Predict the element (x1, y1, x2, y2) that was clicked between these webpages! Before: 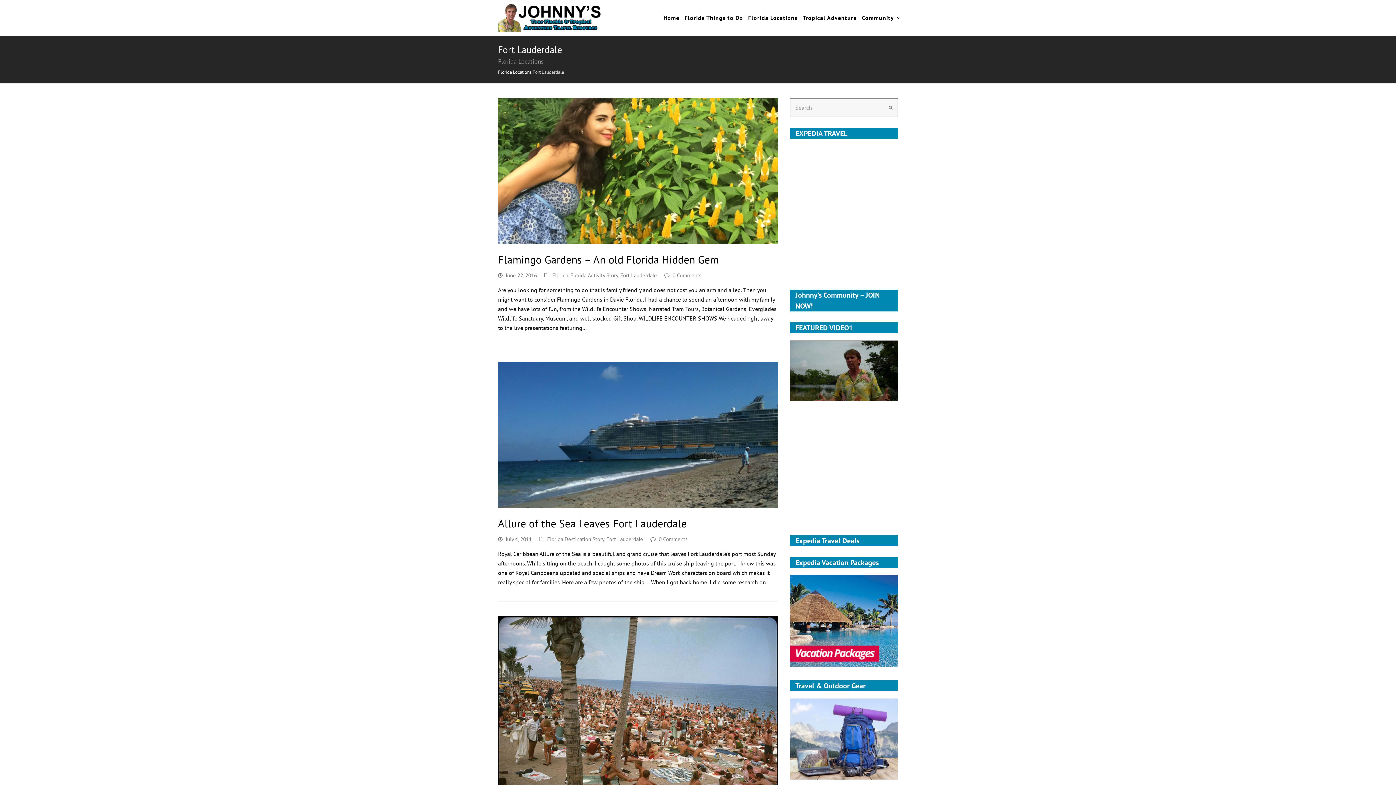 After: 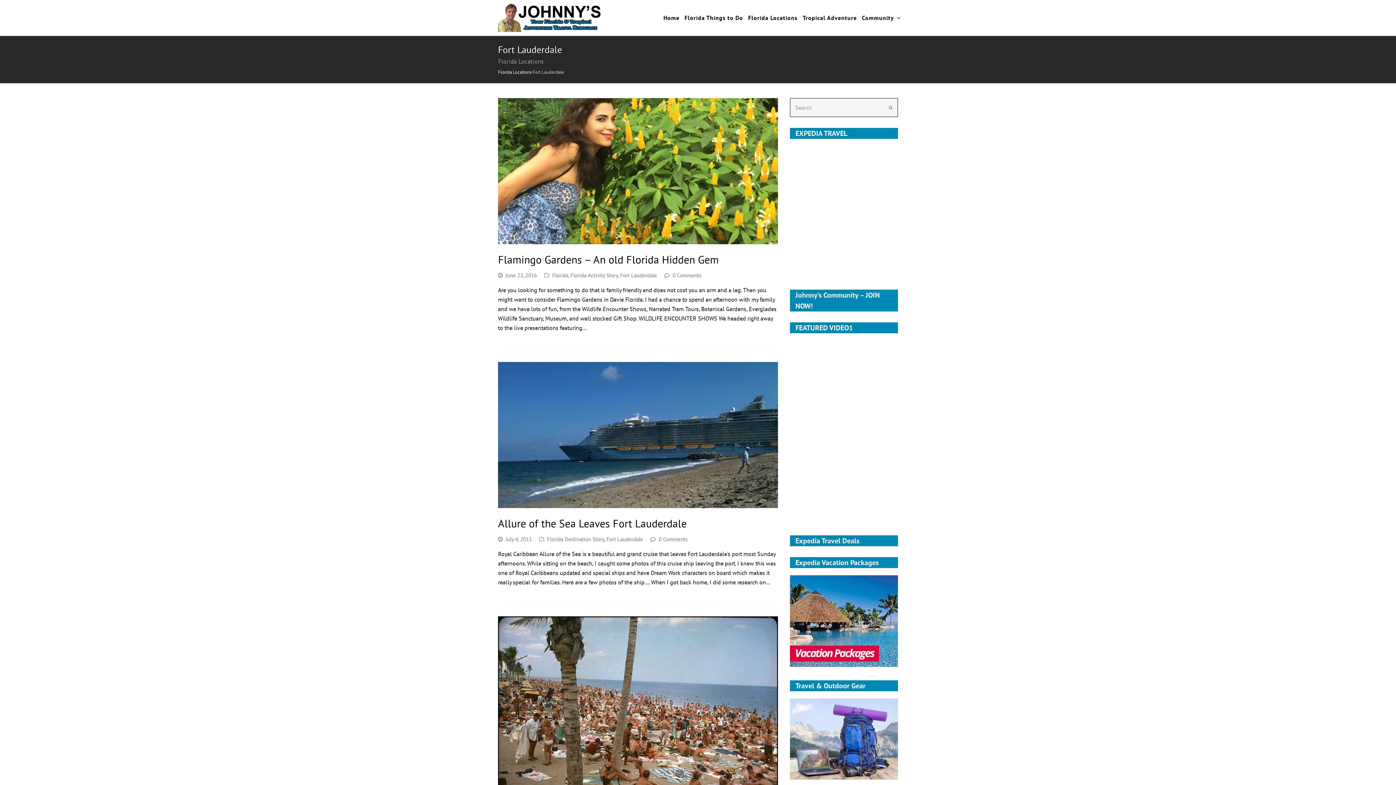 Action: label: Play Youtube video bbox: (790, 340, 898, 401)